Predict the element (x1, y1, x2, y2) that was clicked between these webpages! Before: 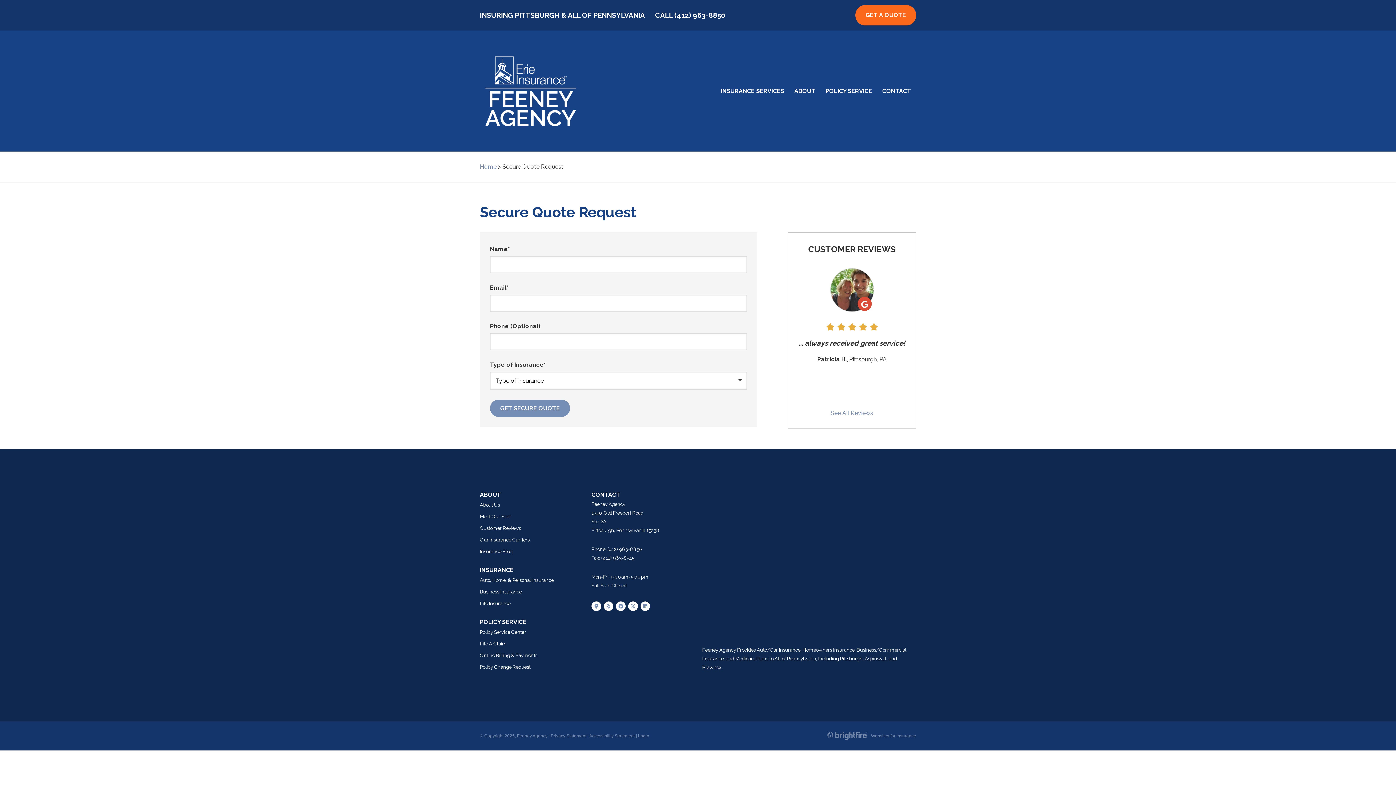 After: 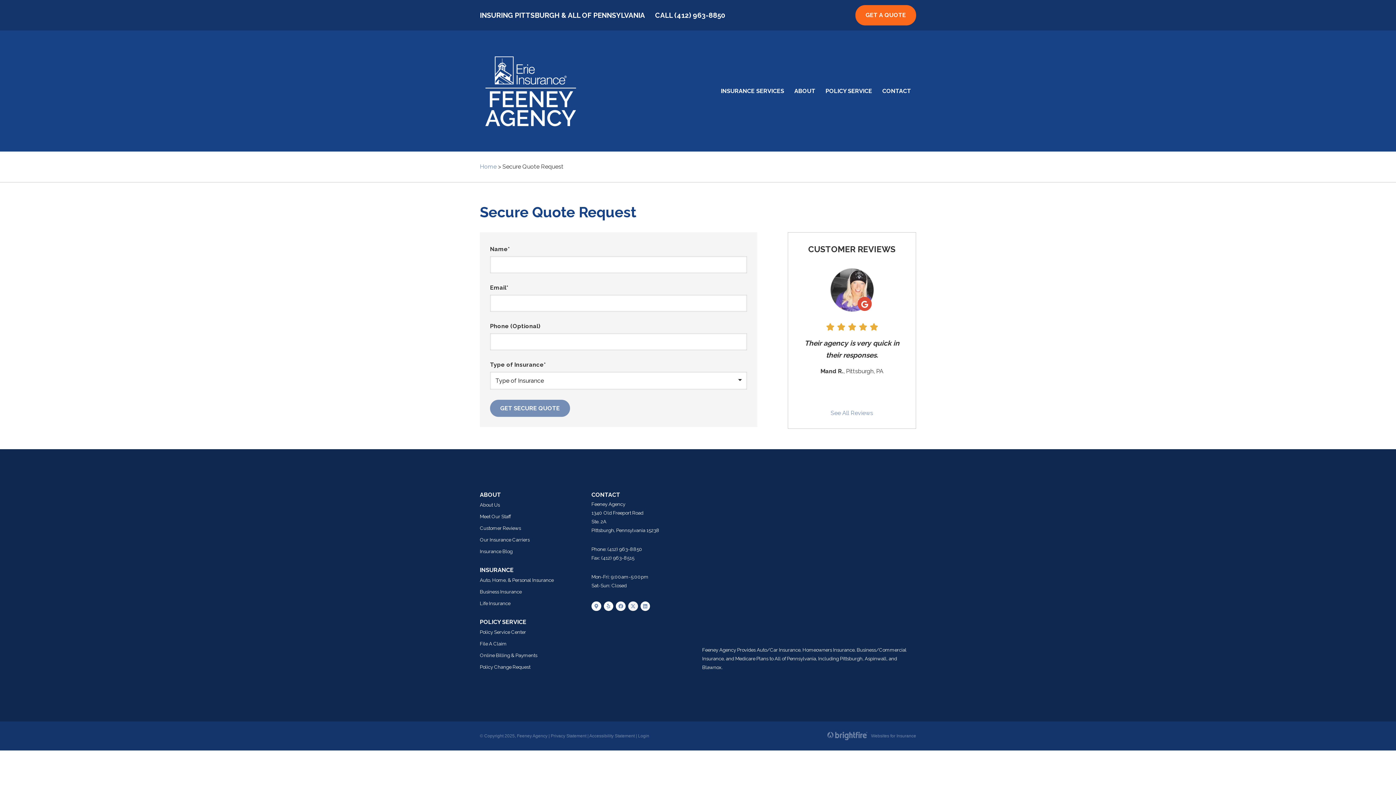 Action: label: X Logo (opens in new tab) bbox: (628, 601, 638, 611)